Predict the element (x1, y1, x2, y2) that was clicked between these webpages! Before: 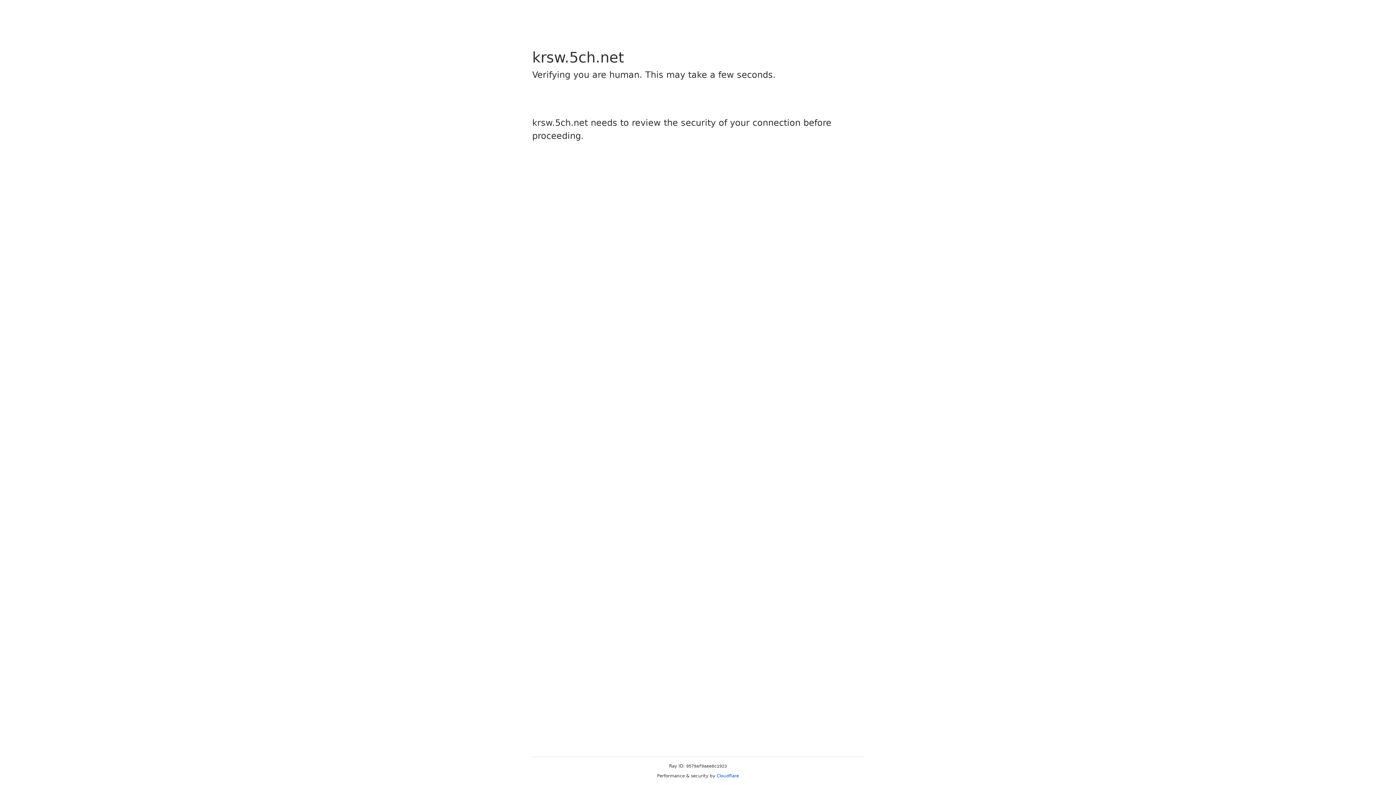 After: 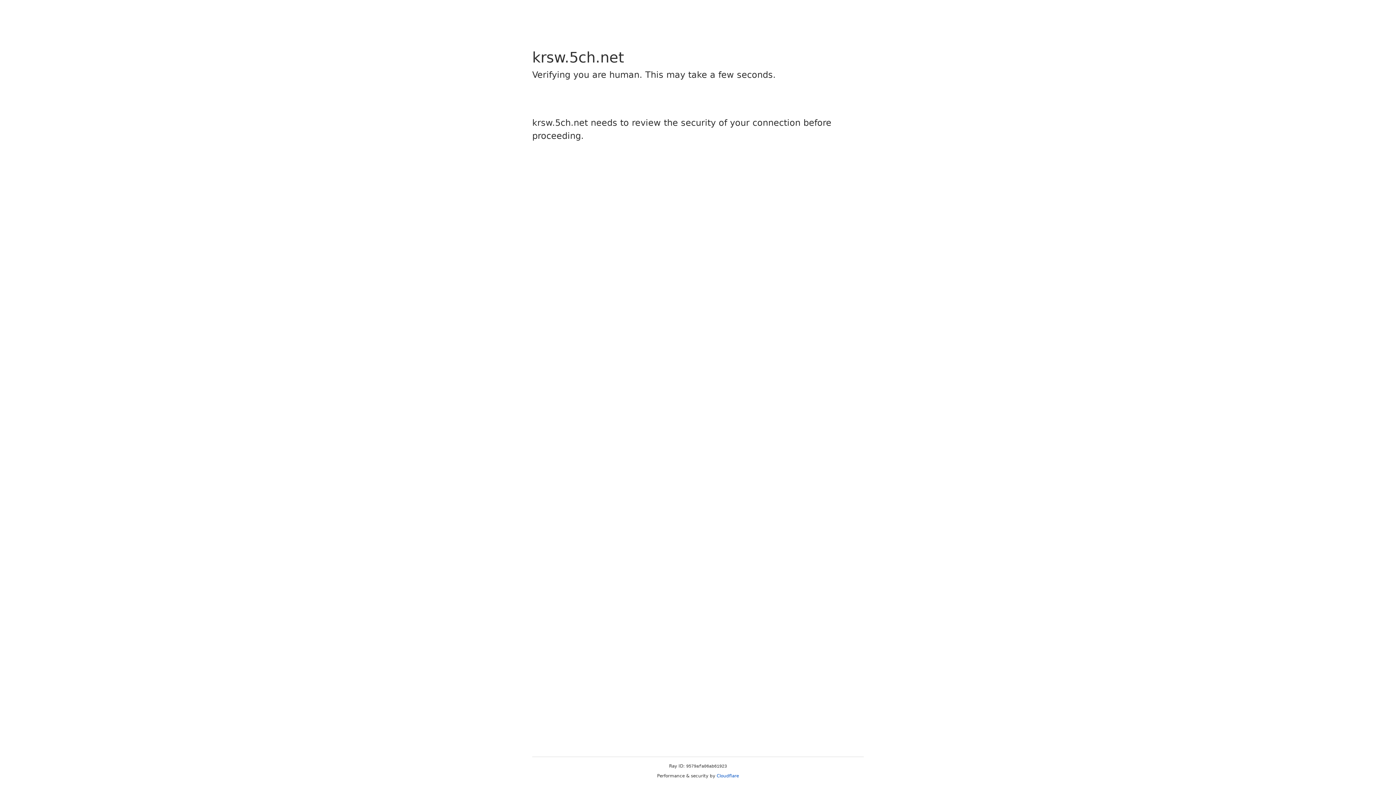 Action: label: Cloudflare bbox: (716, 773, 739, 778)